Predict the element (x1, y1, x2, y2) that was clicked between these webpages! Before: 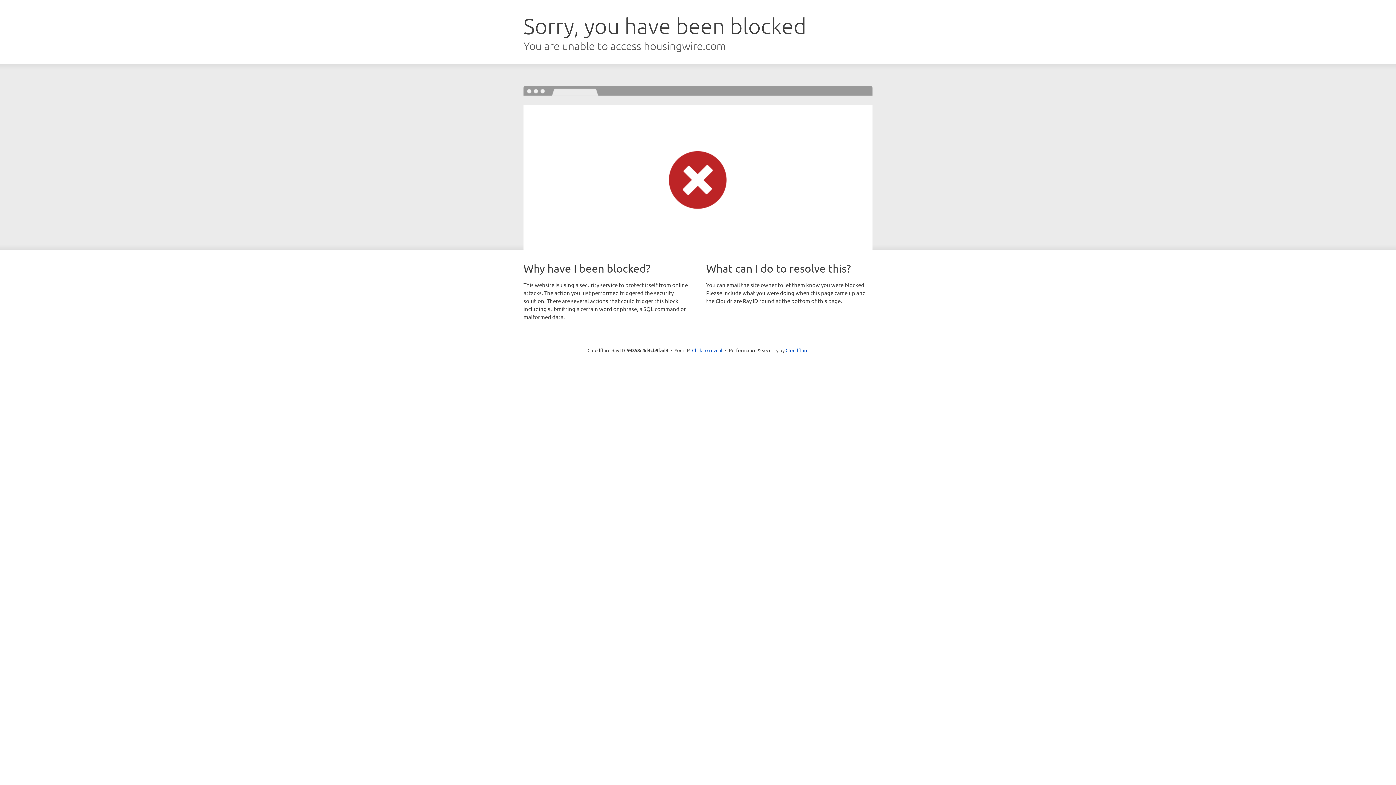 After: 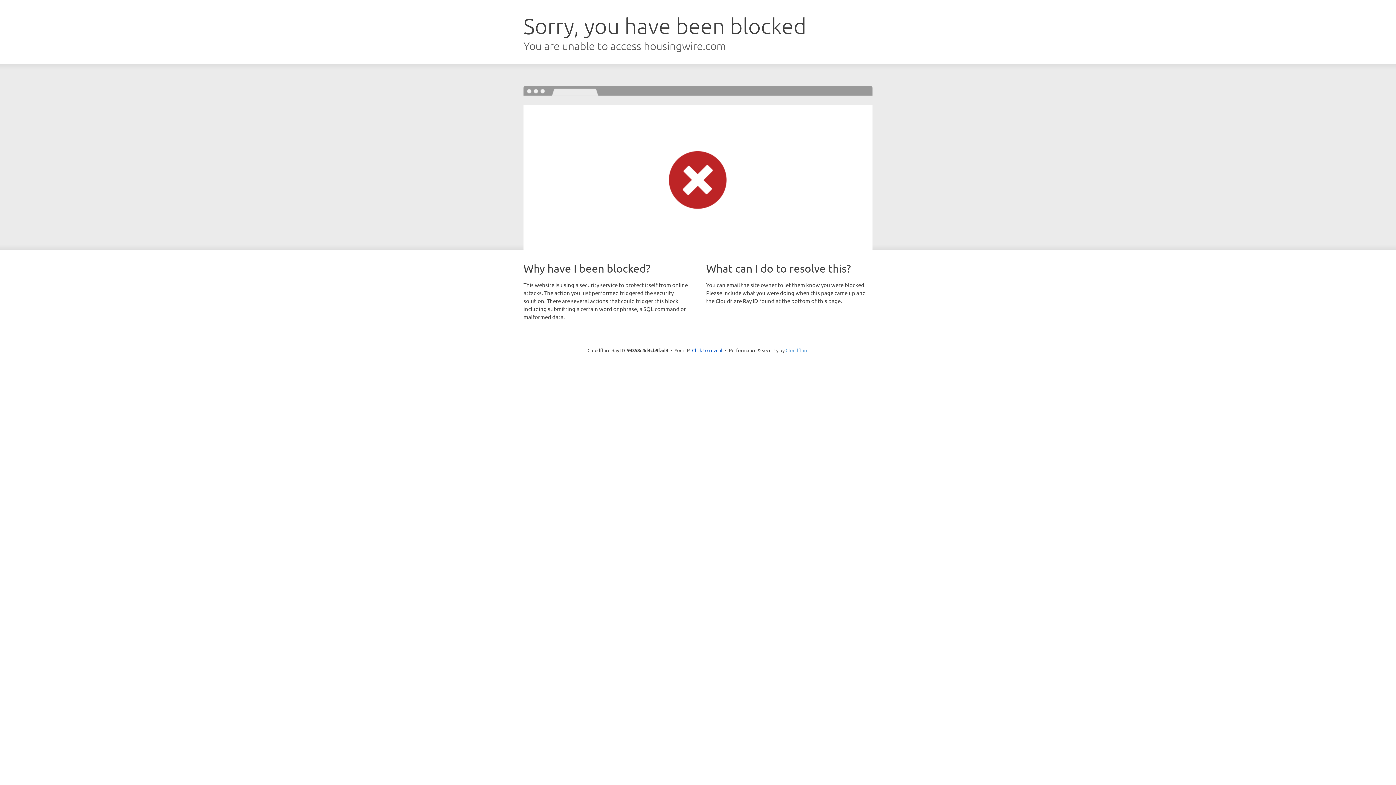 Action: bbox: (785, 347, 808, 353) label: Cloudflare